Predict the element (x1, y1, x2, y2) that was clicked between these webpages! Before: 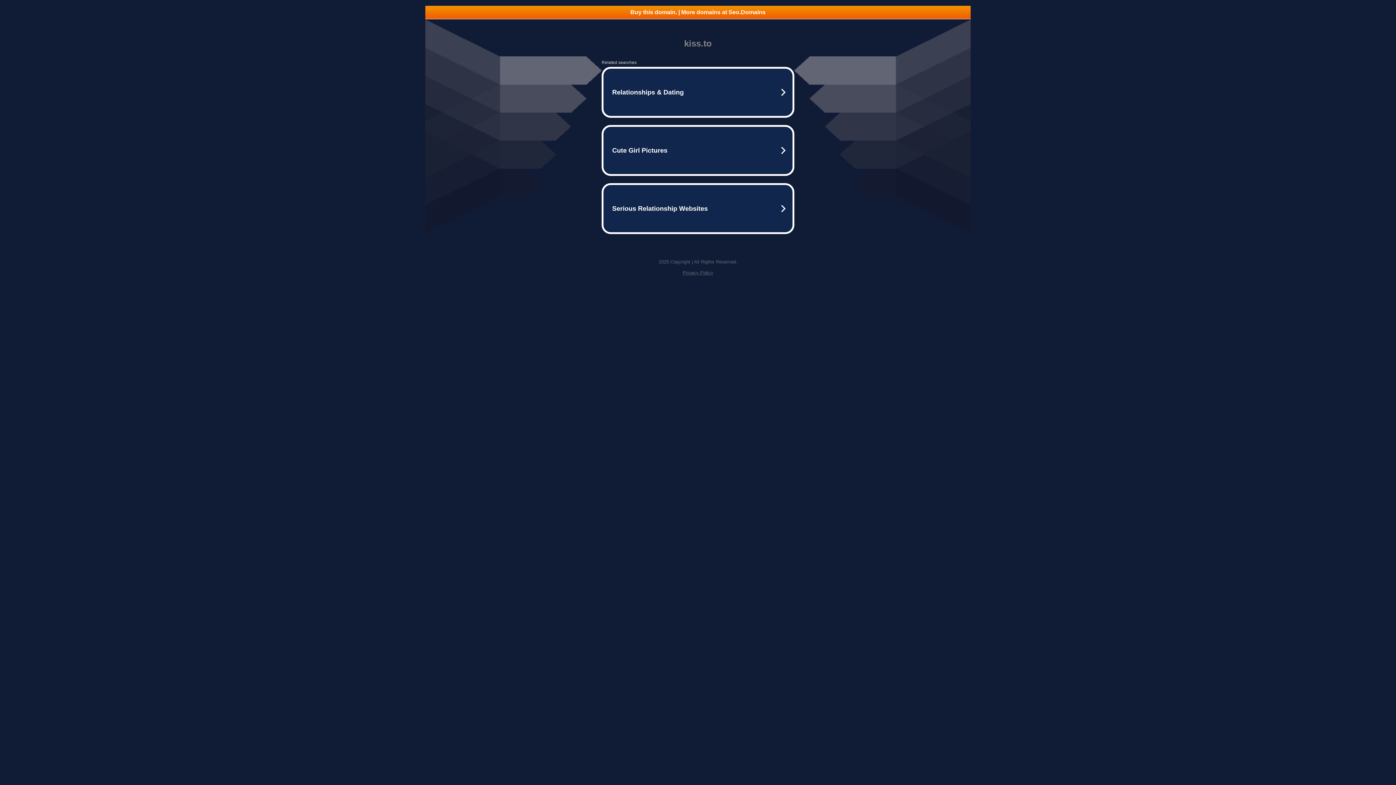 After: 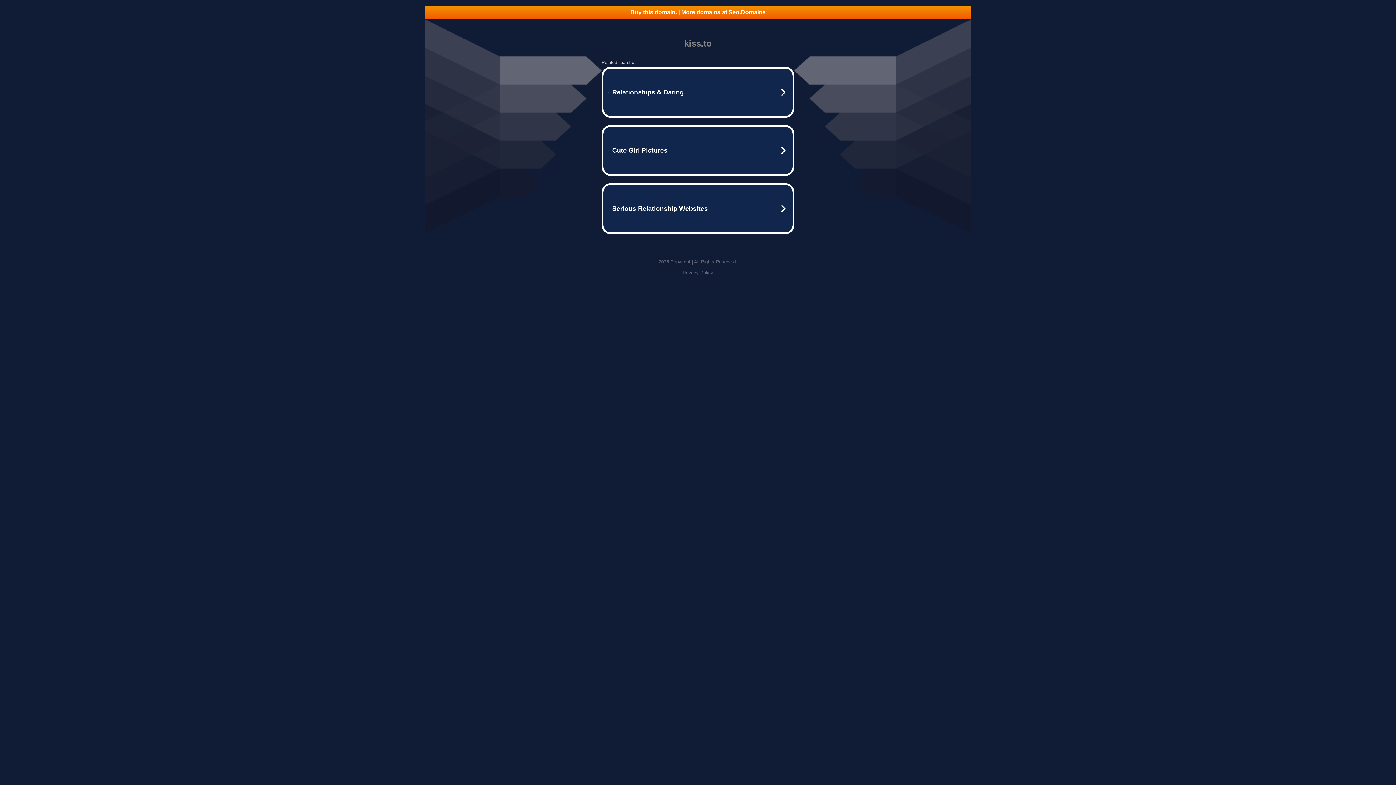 Action: bbox: (425, 5, 970, 18) label: Buy this domain. | More domains at Seo.Domains